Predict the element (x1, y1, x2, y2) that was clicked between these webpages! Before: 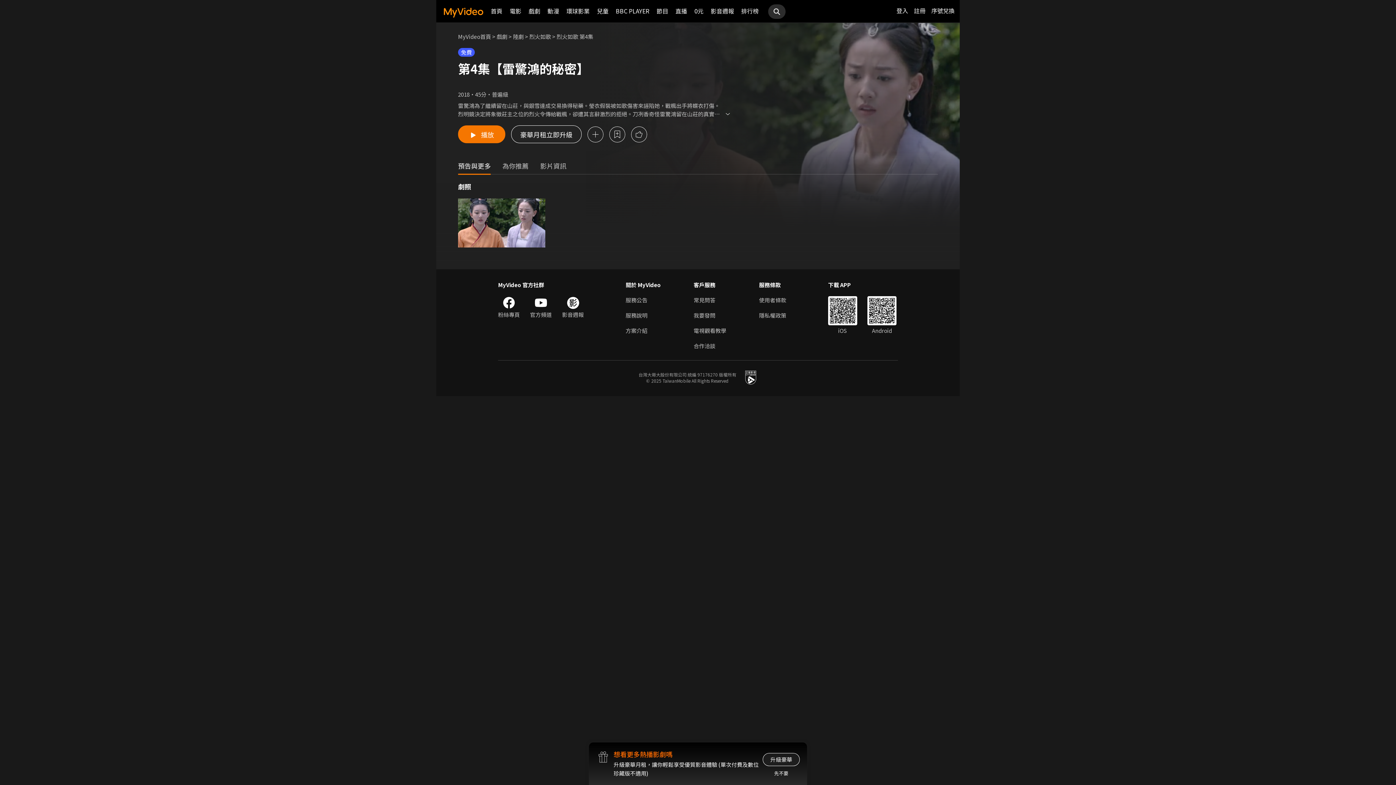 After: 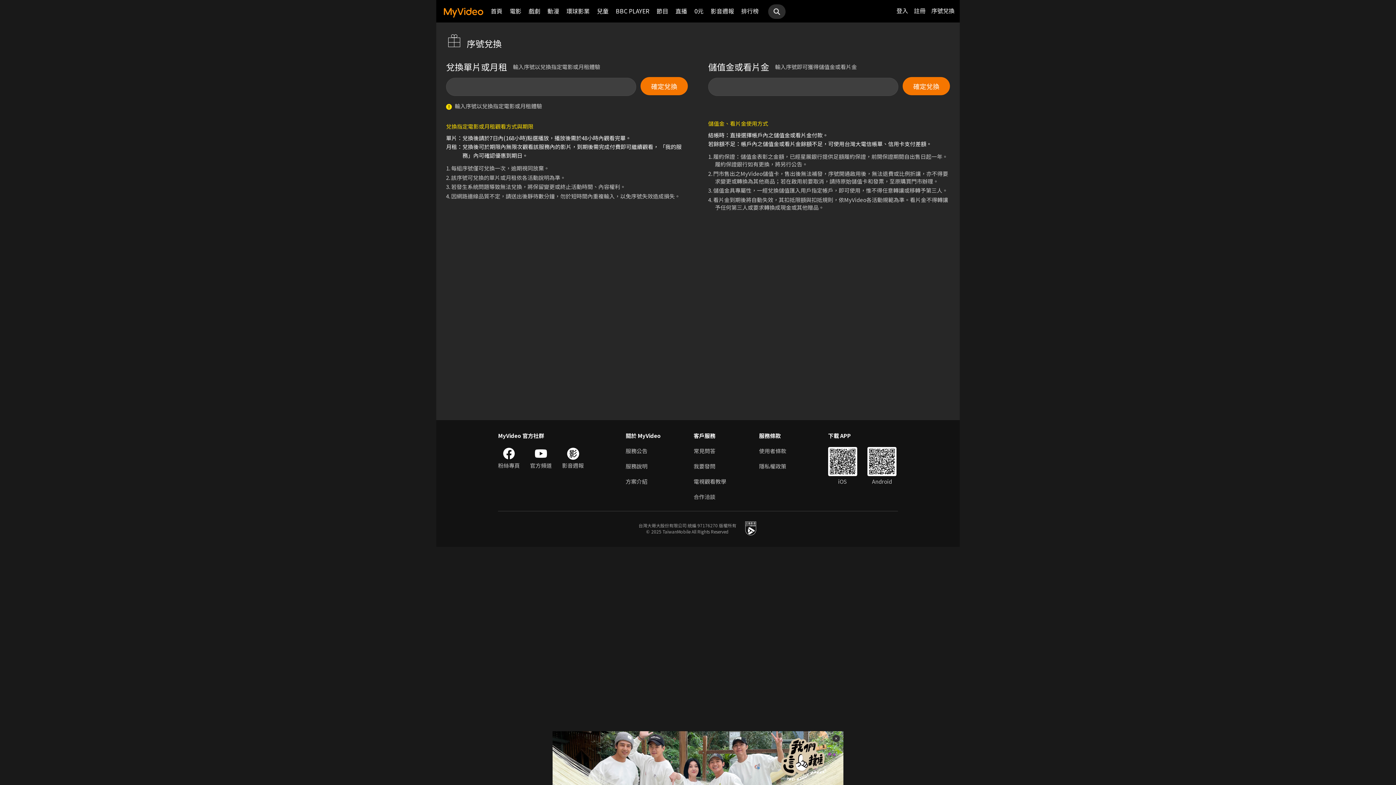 Action: label: 序號兌換 bbox: (931, 6, 954, 14)